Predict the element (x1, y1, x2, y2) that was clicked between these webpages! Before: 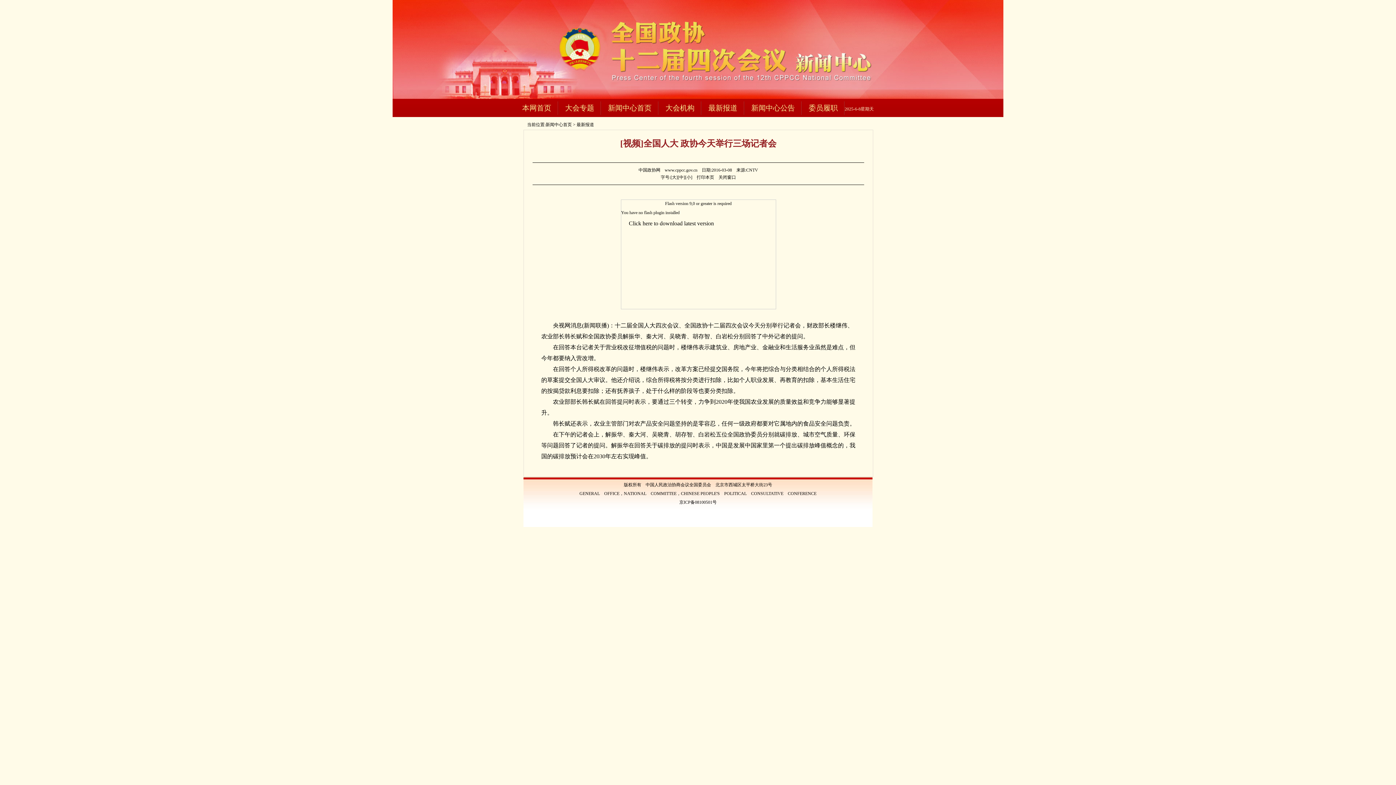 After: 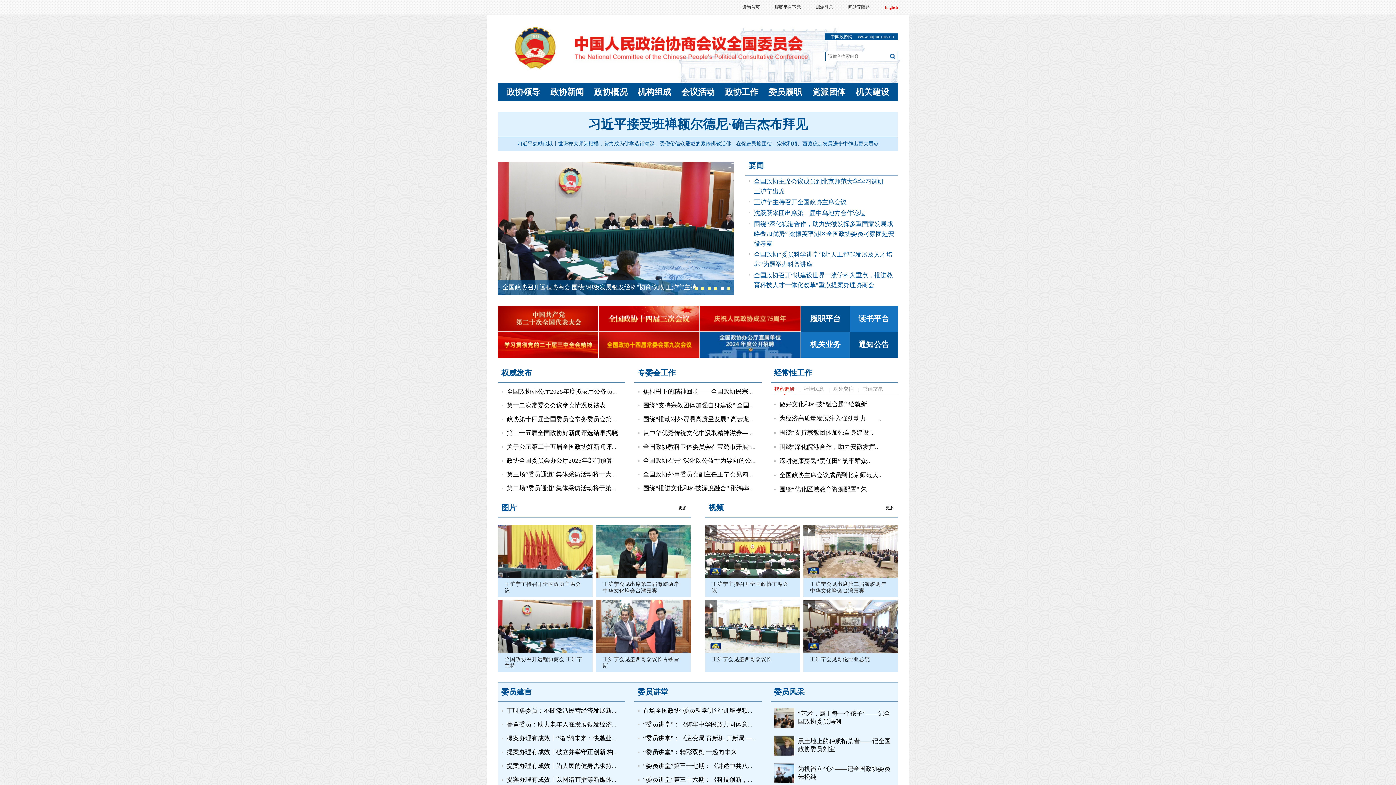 Action: label: 本网首页 bbox: (515, 101, 558, 114)